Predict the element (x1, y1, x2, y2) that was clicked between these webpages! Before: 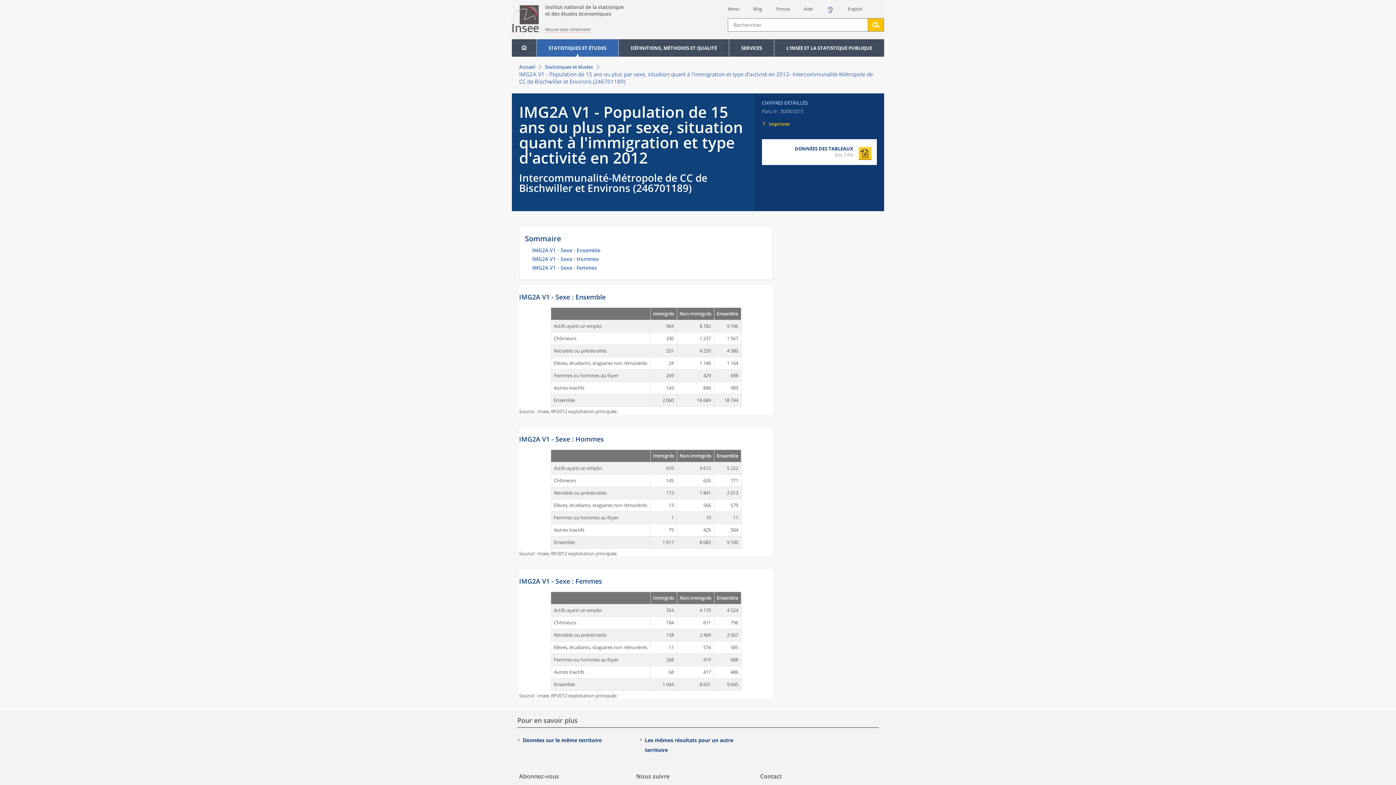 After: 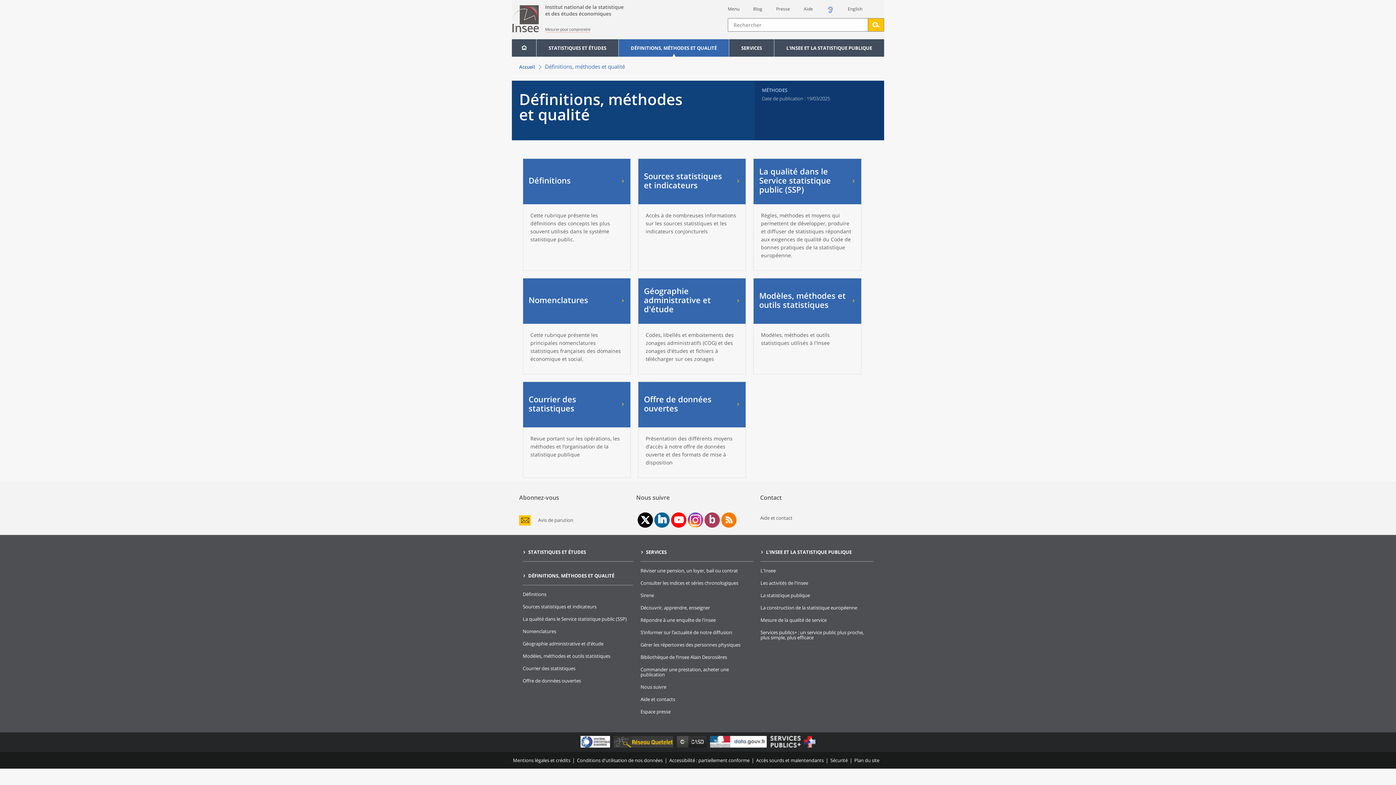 Action: label: DÉFINITIONS, MÉTHODES ET QUALITÉ bbox: (618, 39, 729, 56)